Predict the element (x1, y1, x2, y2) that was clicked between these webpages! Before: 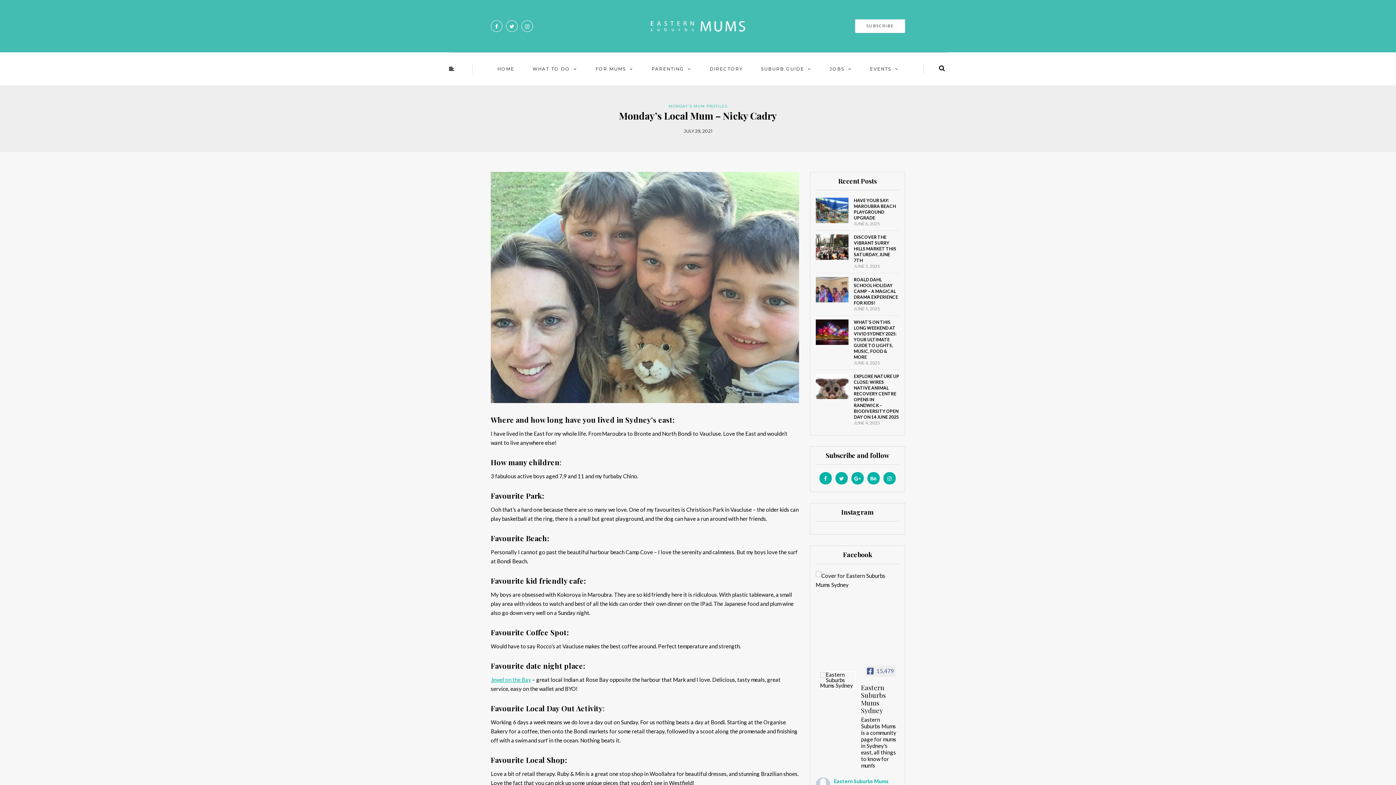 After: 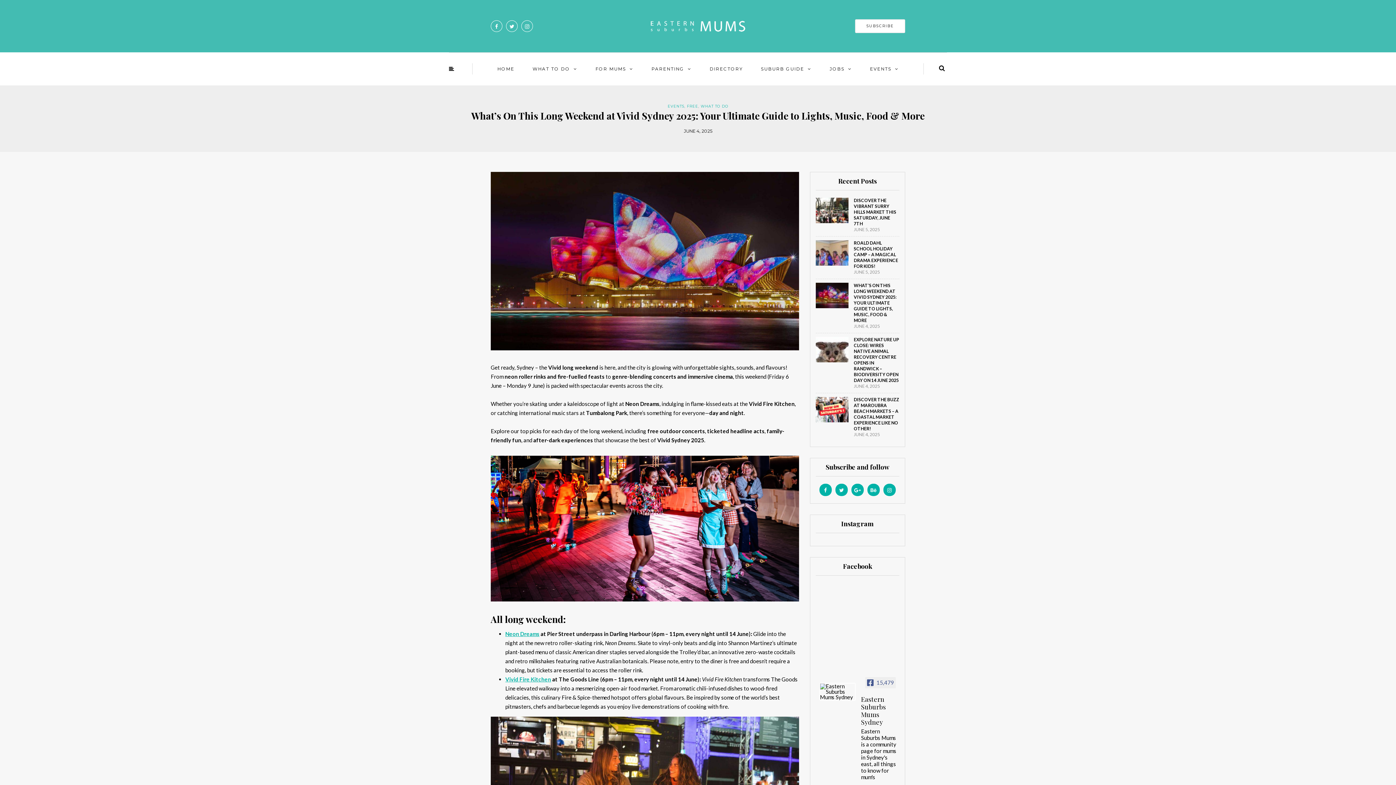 Action: bbox: (854, 319, 896, 360) label: WHAT’S ON THIS LONG WEEKEND AT VIVID SYDNEY 2025: YOUR ULTIMATE GUIDE TO LIGHTS, MUSIC, FOOD & MORE